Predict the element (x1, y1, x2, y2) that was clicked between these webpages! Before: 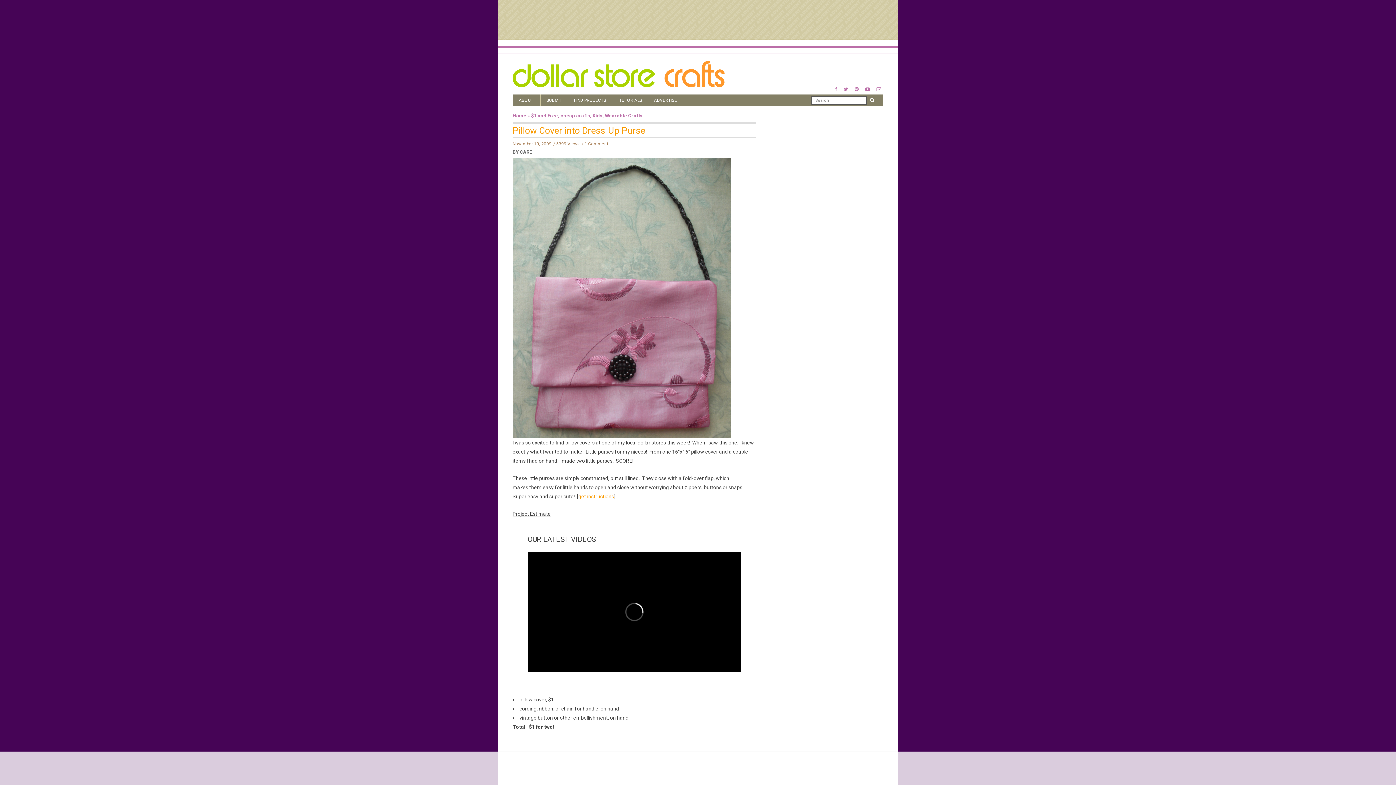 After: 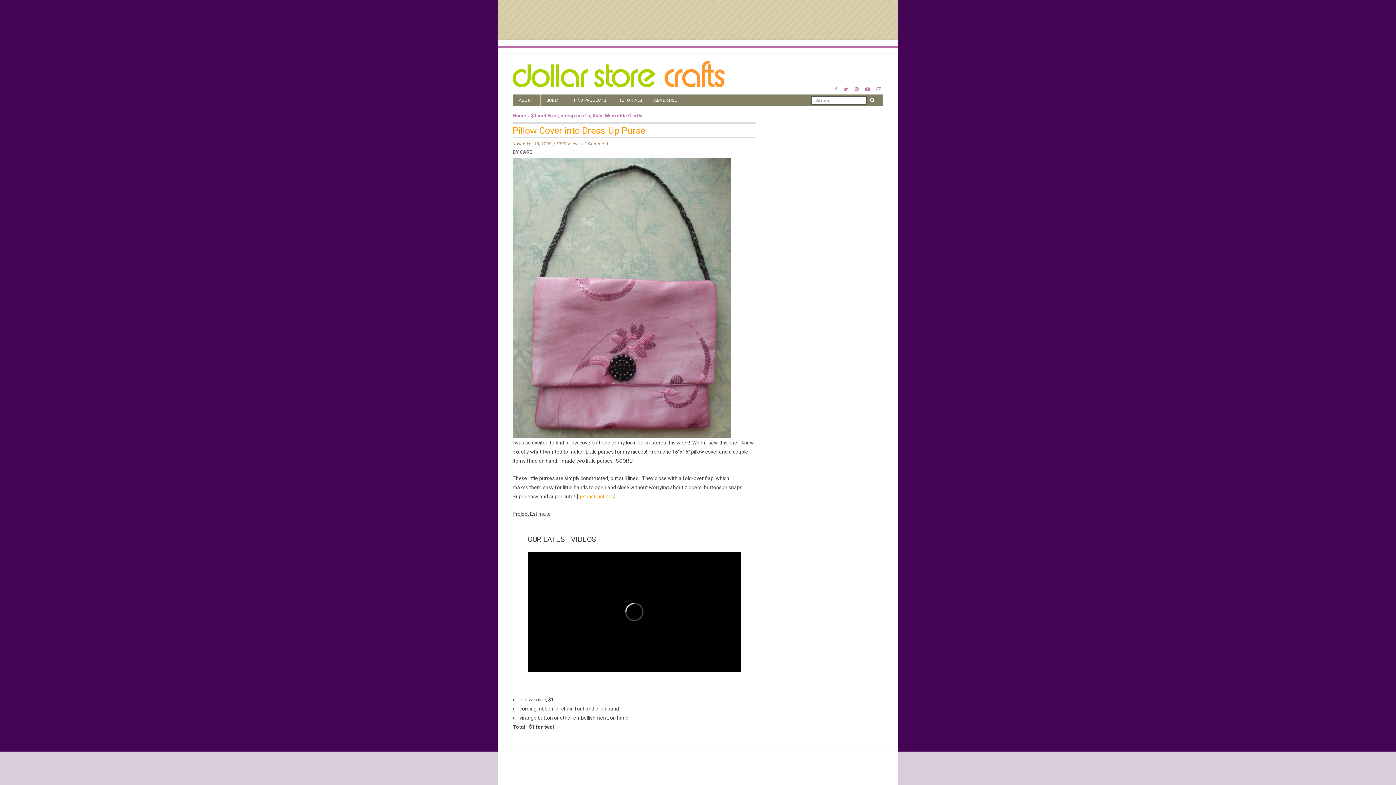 Action: bbox: (512, 121, 756, 138) label: Pillow Cover into Dress-Up Purse